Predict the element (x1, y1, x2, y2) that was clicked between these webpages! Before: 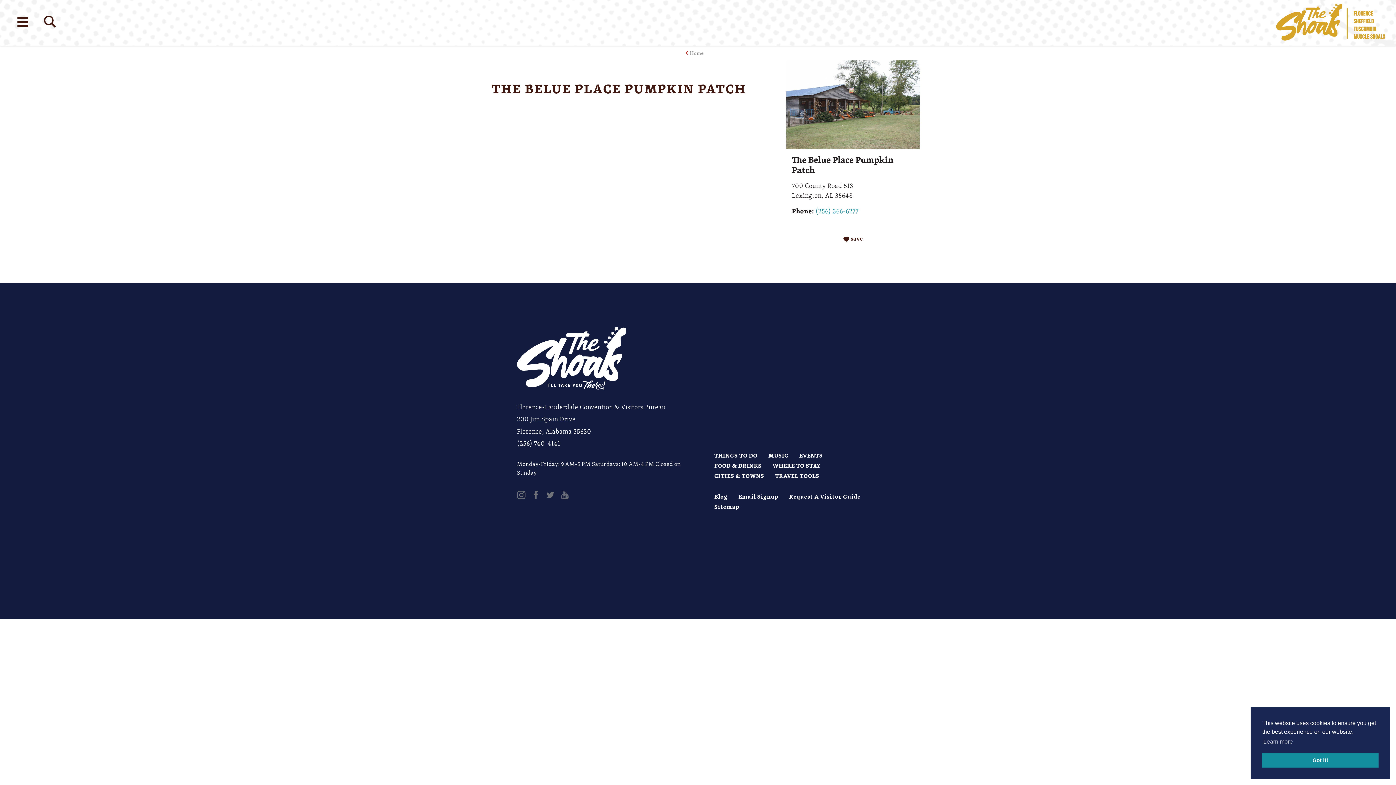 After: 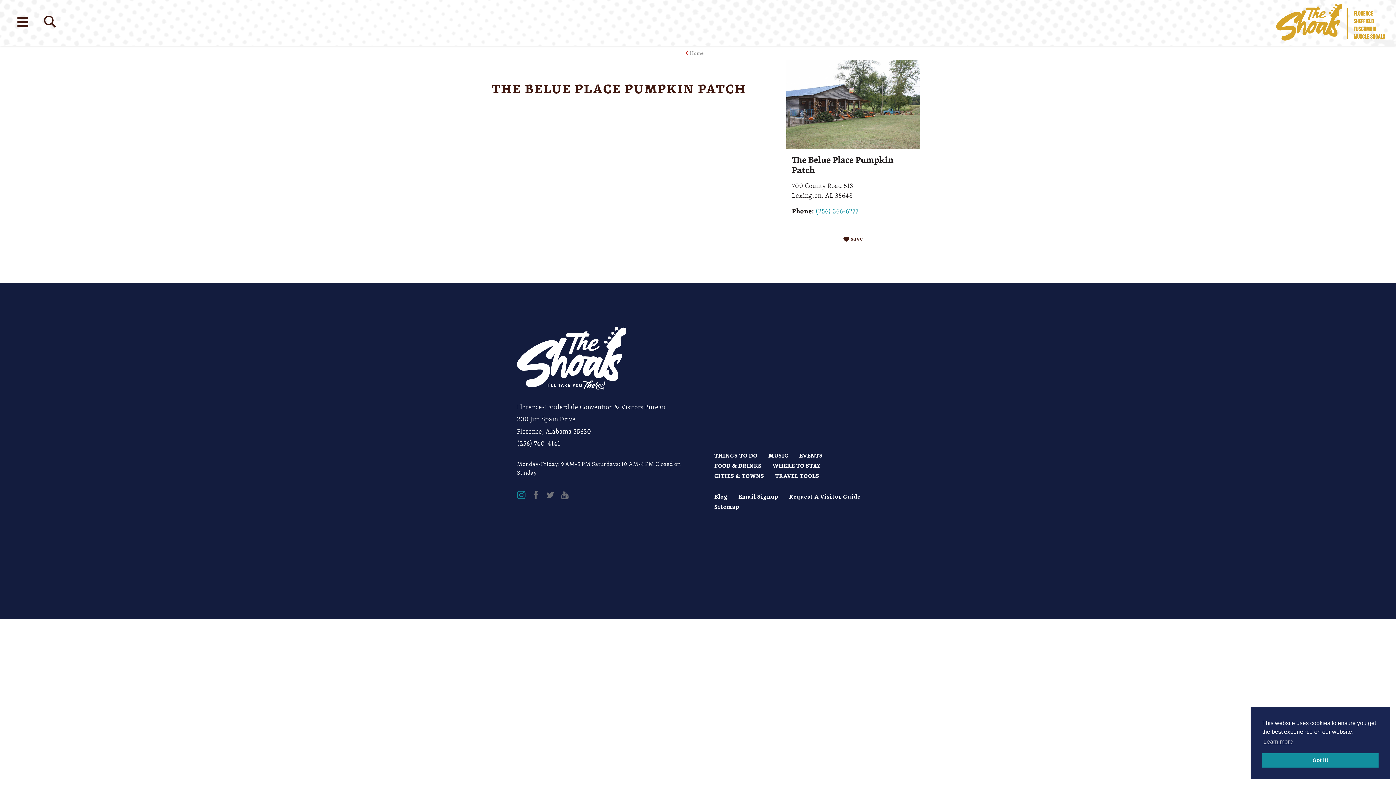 Action: bbox: (517, 488, 528, 501) label: Instagram